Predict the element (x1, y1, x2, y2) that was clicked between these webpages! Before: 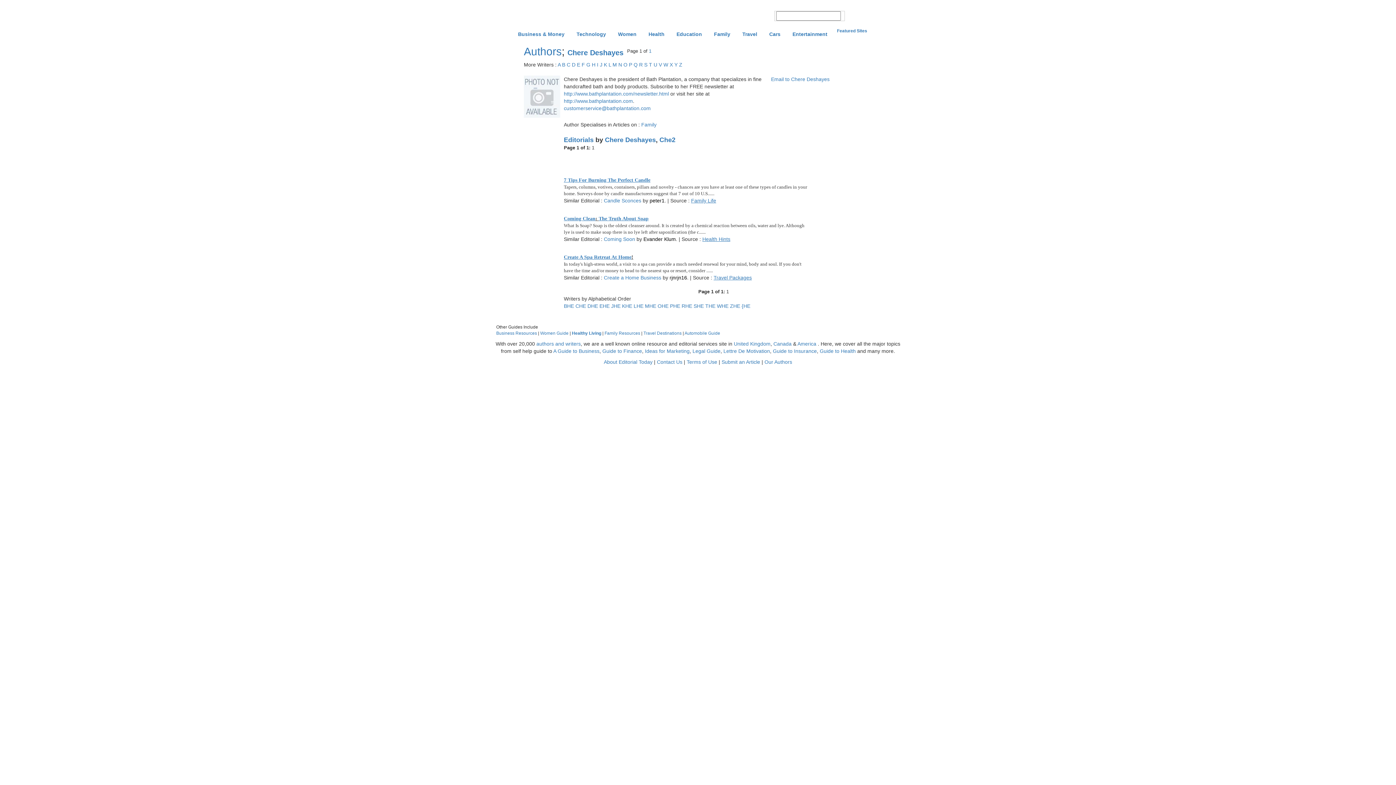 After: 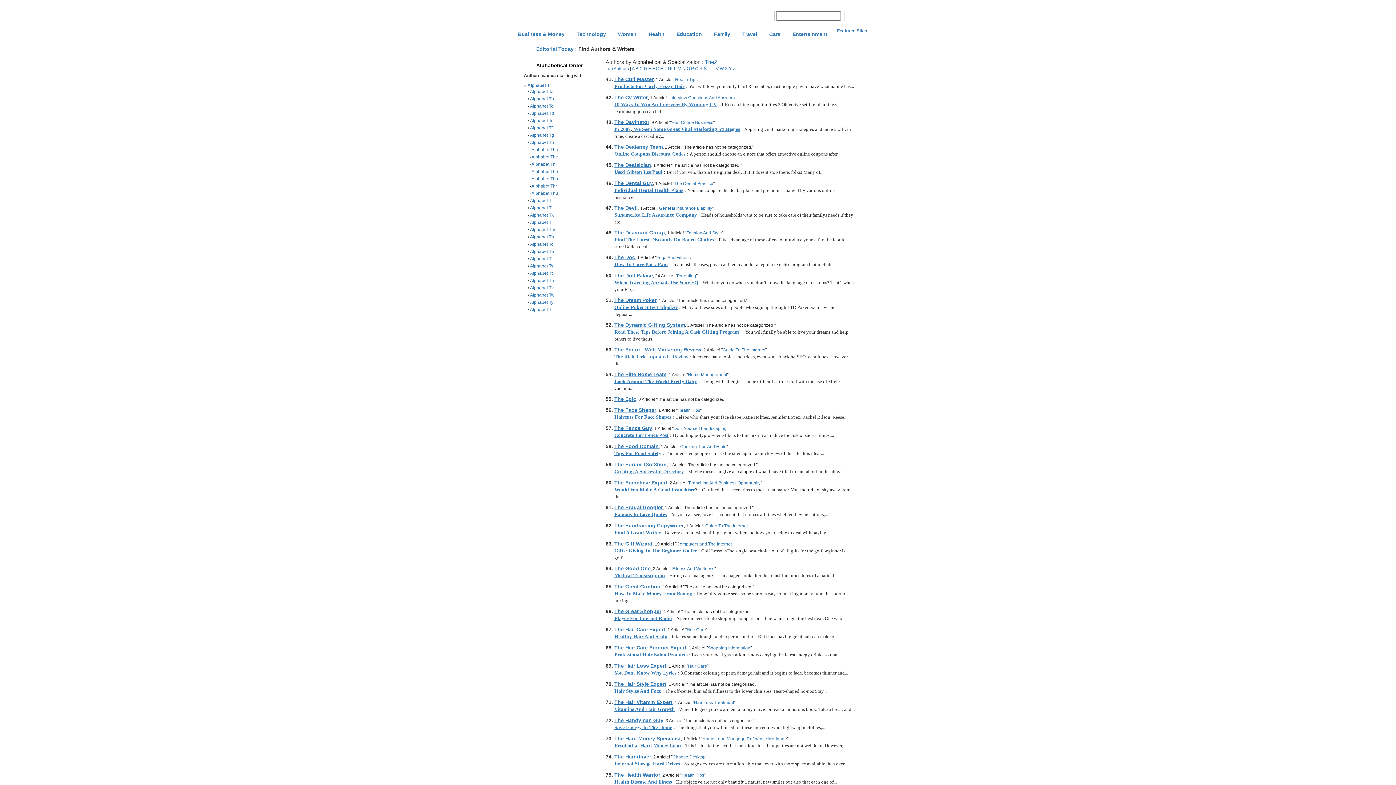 Action: label: THE bbox: (705, 303, 715, 309)